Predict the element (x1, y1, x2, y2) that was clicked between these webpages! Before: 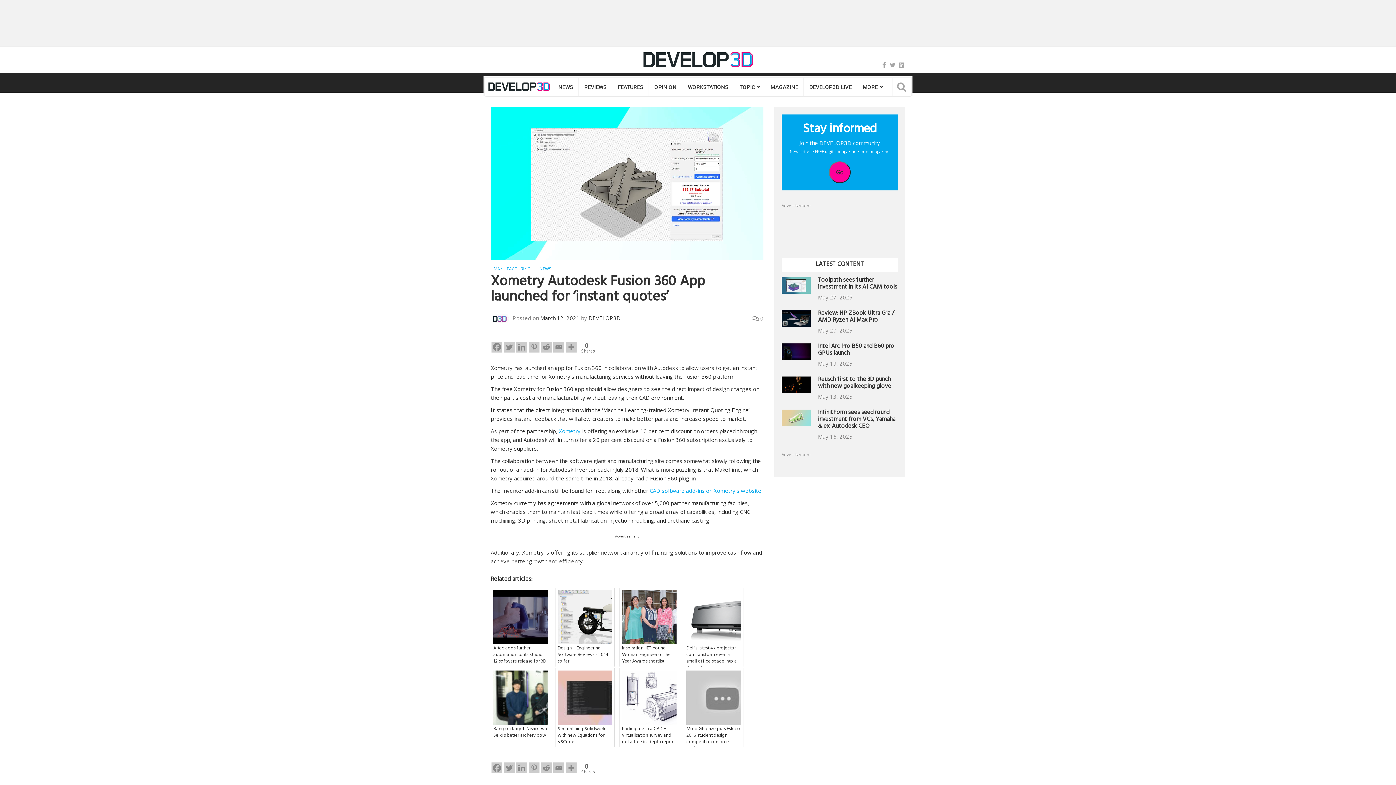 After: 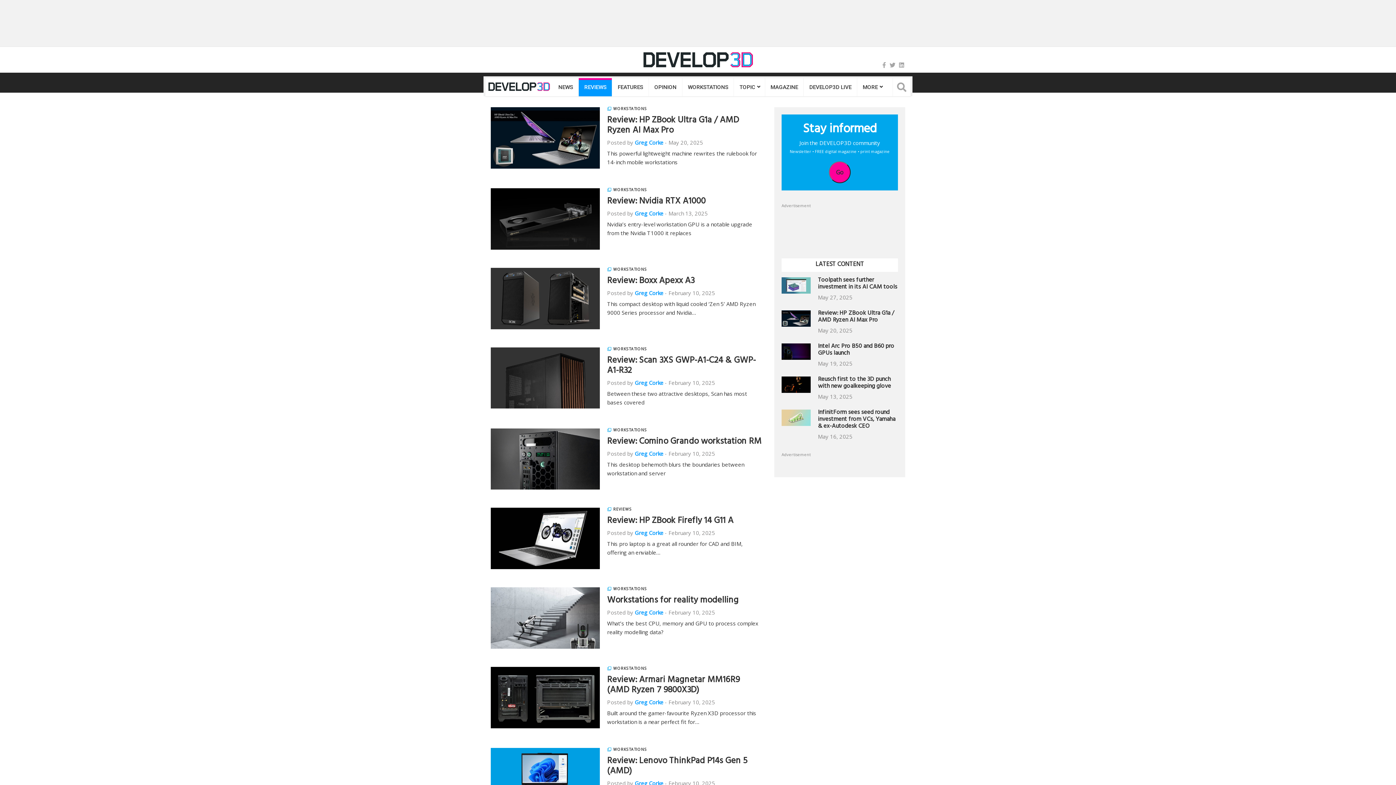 Action: label: REVIEWS bbox: (579, 78, 612, 96)